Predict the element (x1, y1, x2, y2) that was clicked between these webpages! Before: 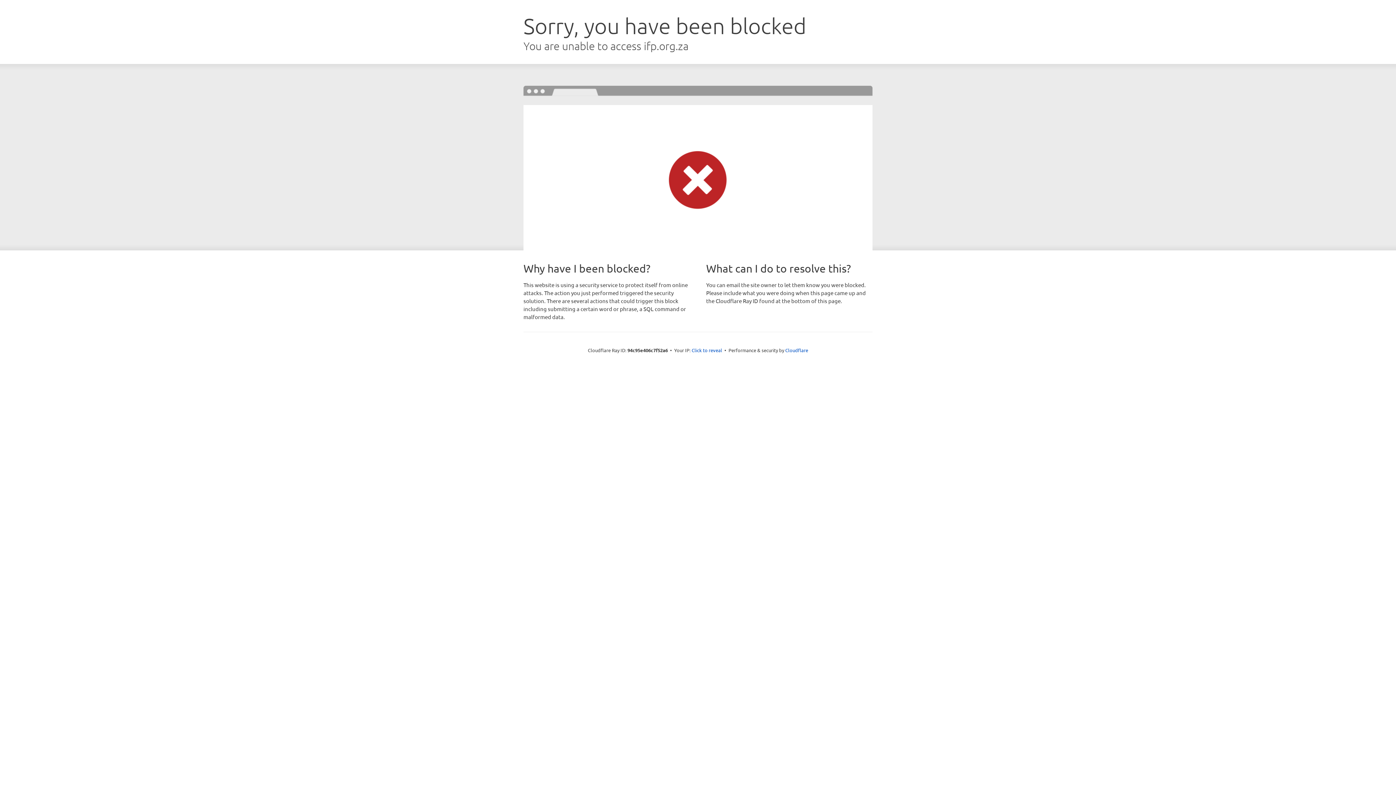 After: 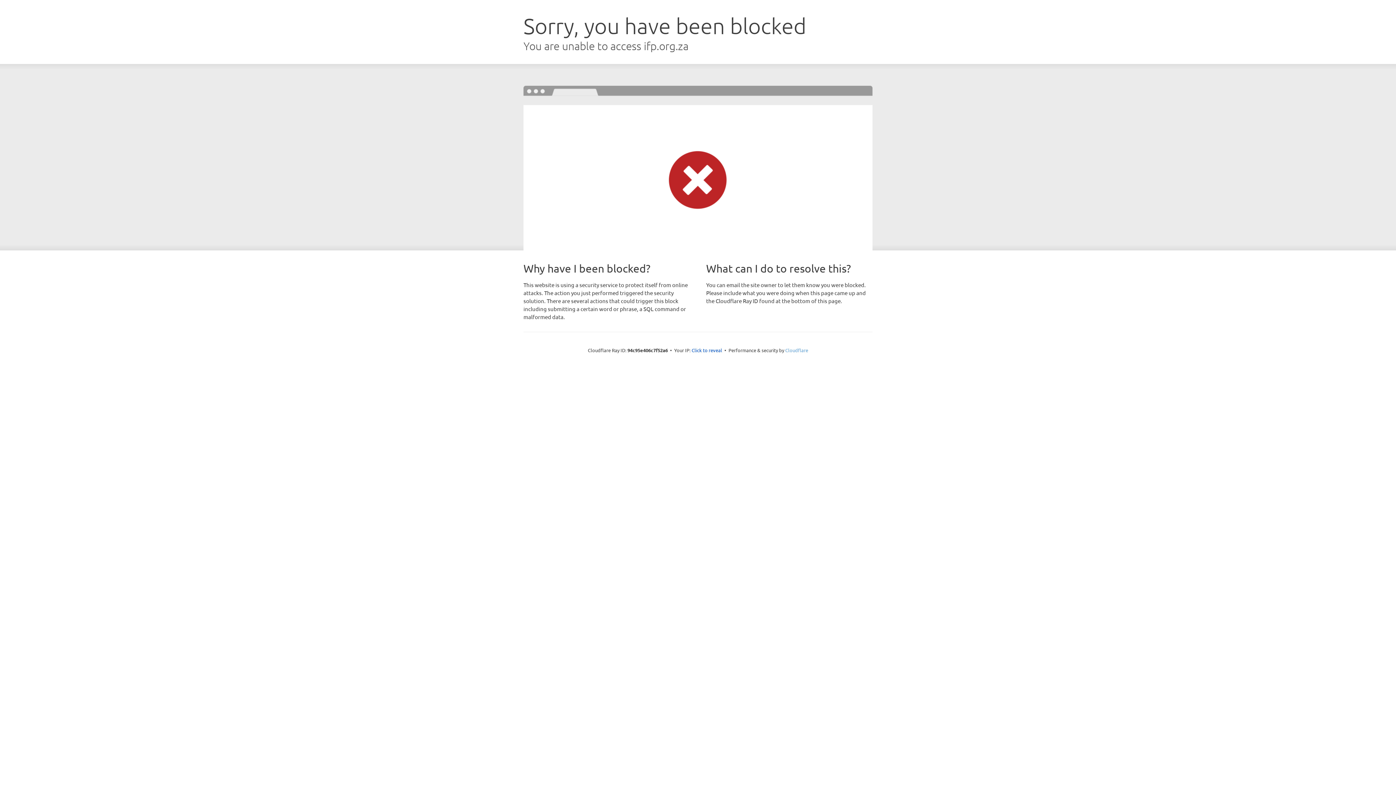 Action: bbox: (785, 347, 808, 353) label: Cloudflare